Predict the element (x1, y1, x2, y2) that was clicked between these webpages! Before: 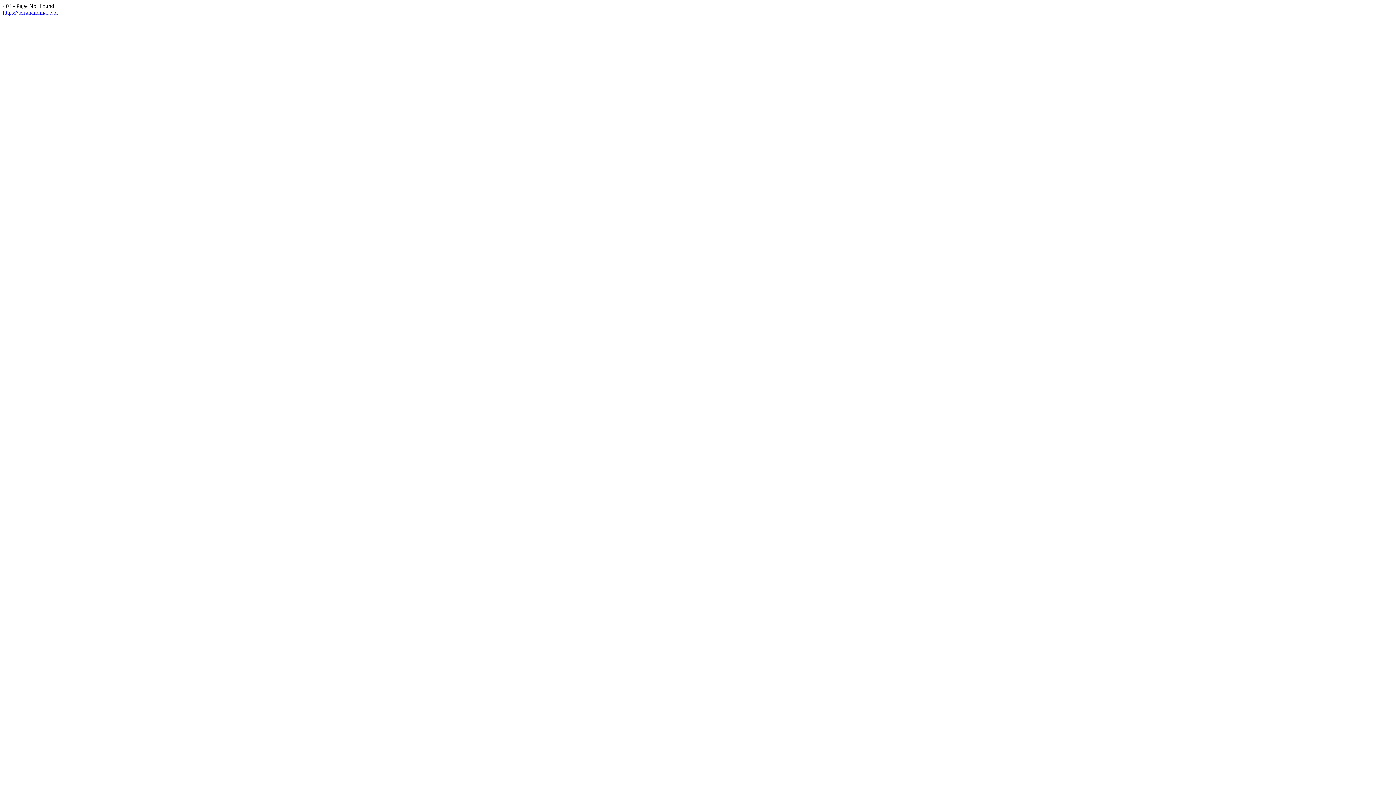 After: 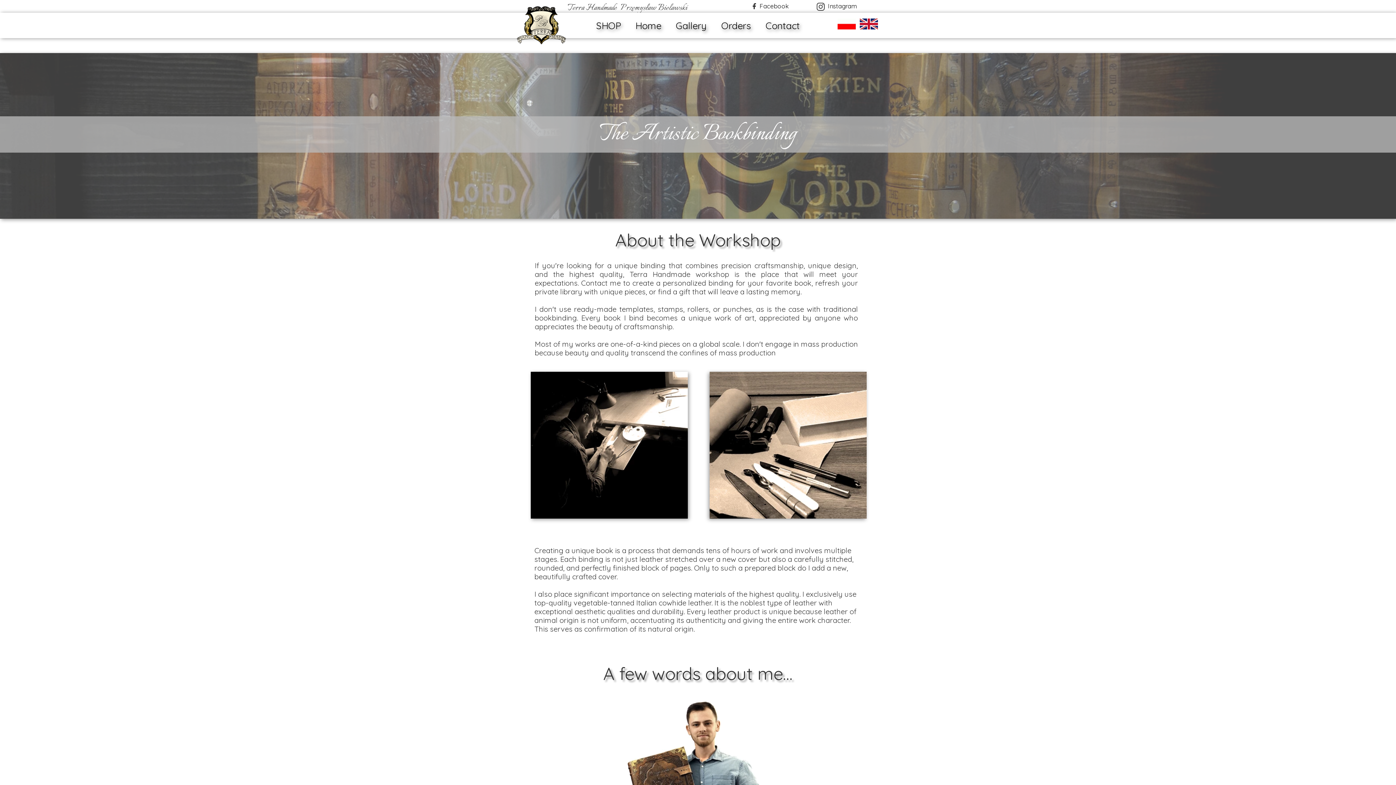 Action: label: https://terrahandmade.pl bbox: (2, 9, 57, 15)